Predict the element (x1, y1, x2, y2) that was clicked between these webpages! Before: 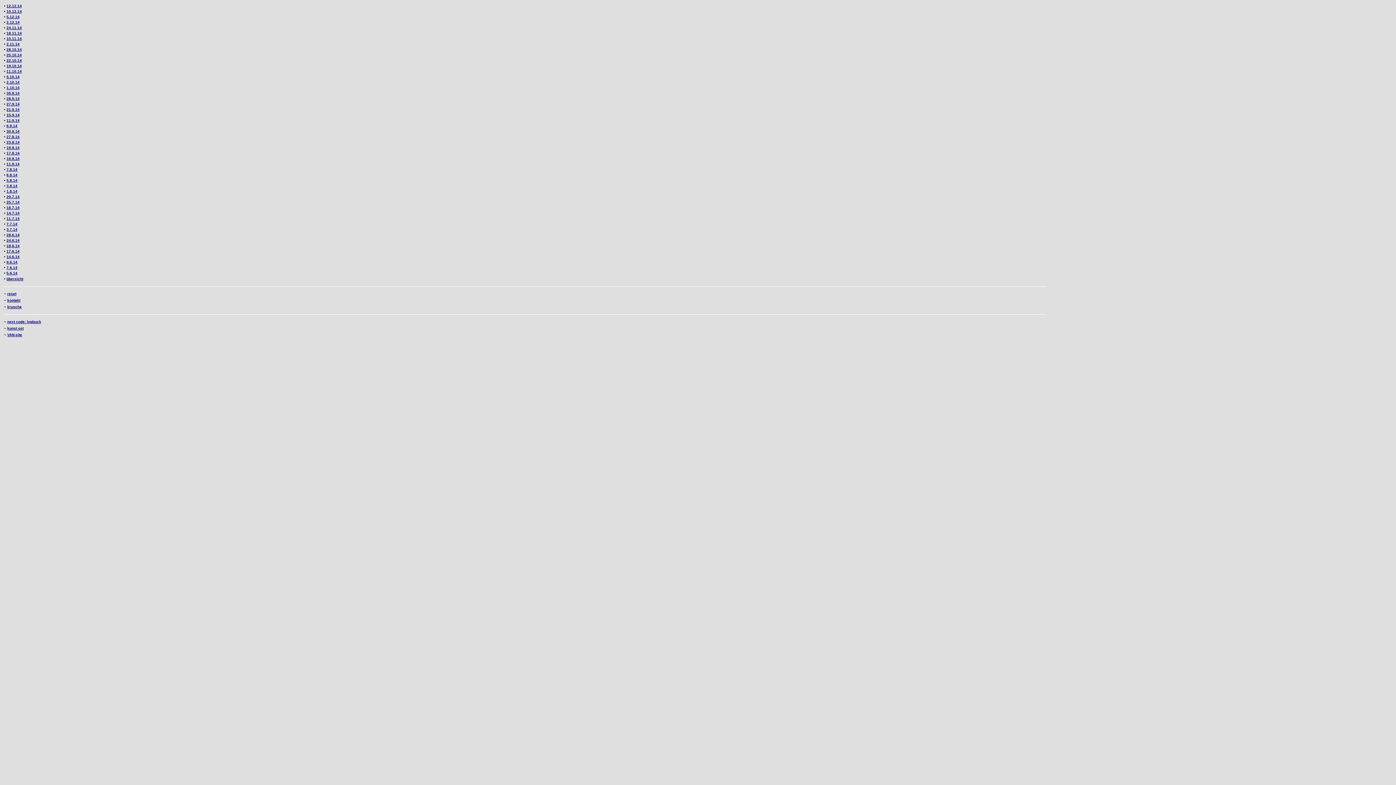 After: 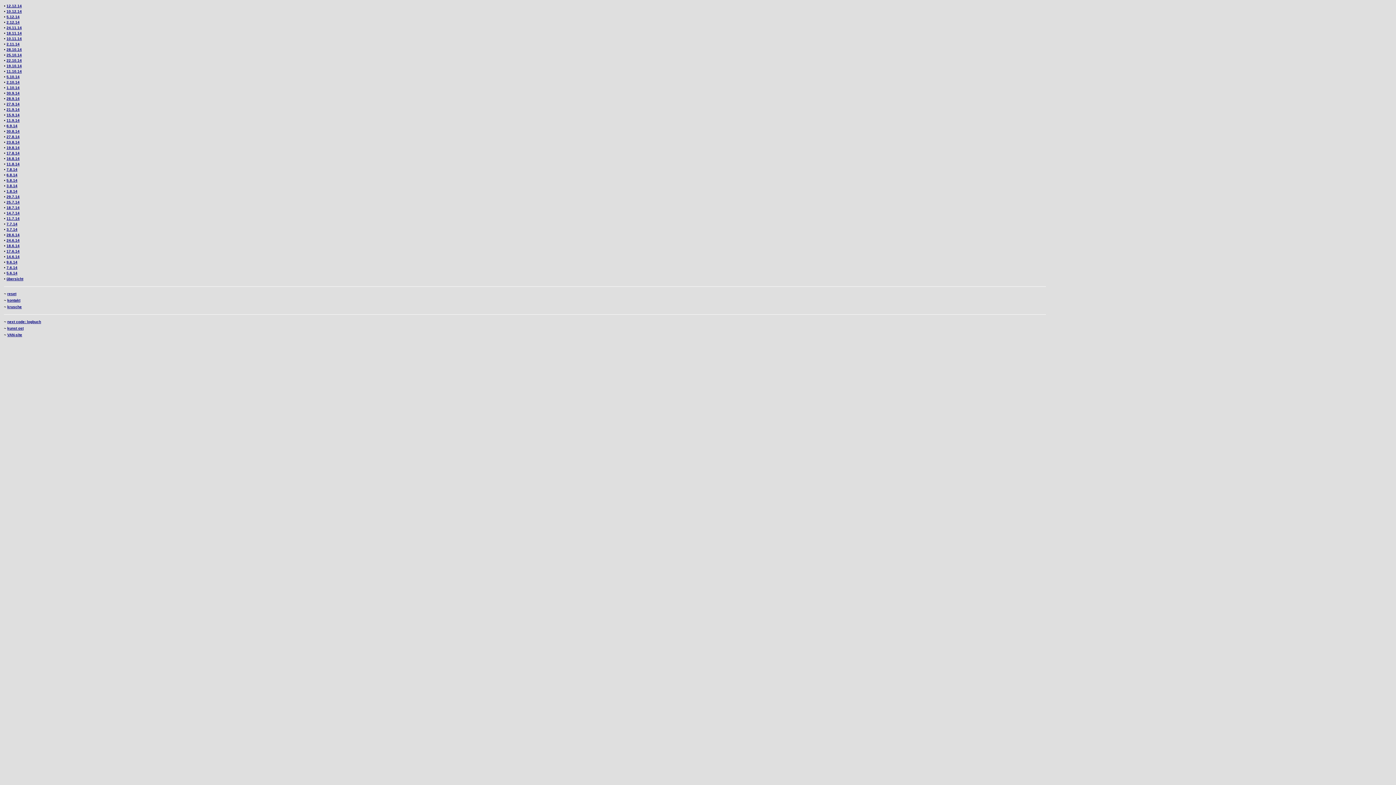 Action: label: 18.7.14 bbox: (6, 205, 19, 209)